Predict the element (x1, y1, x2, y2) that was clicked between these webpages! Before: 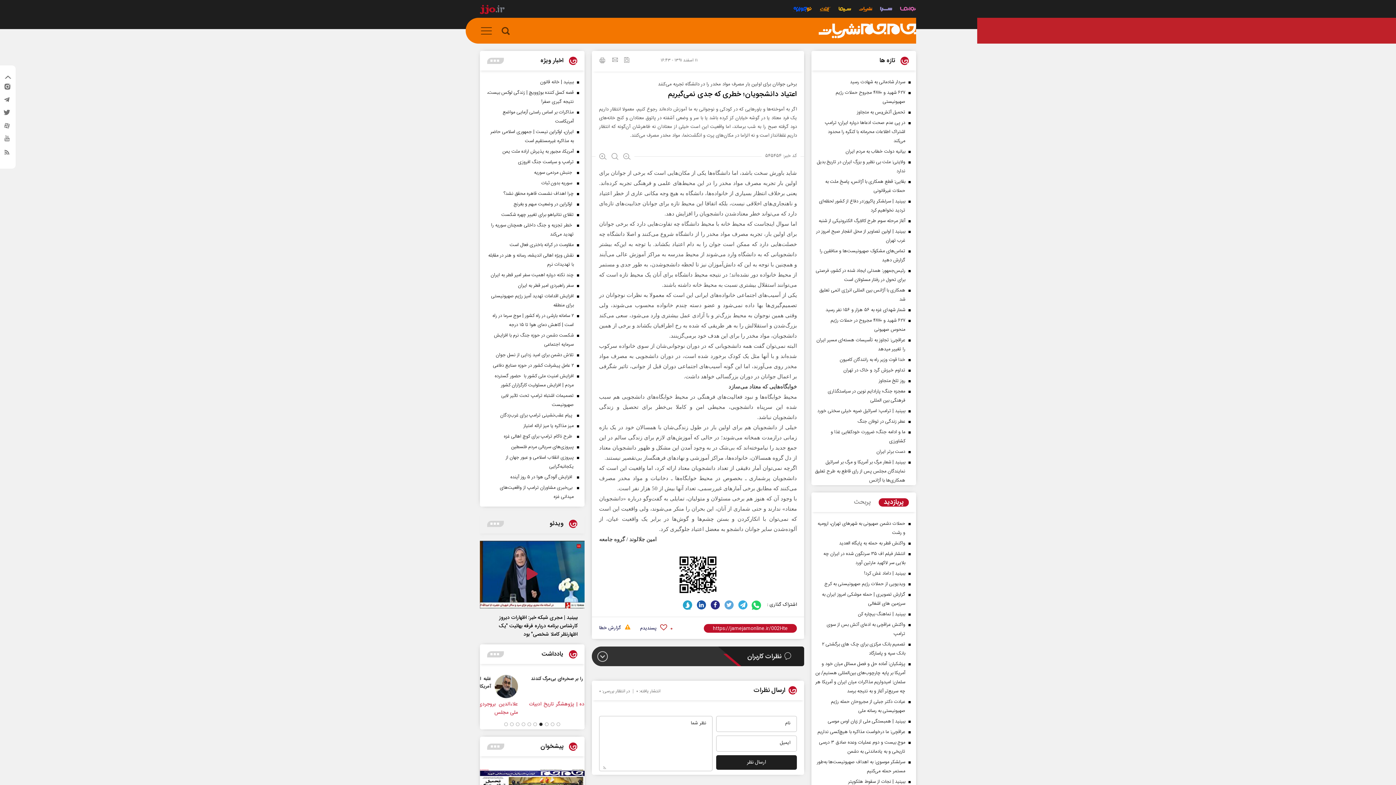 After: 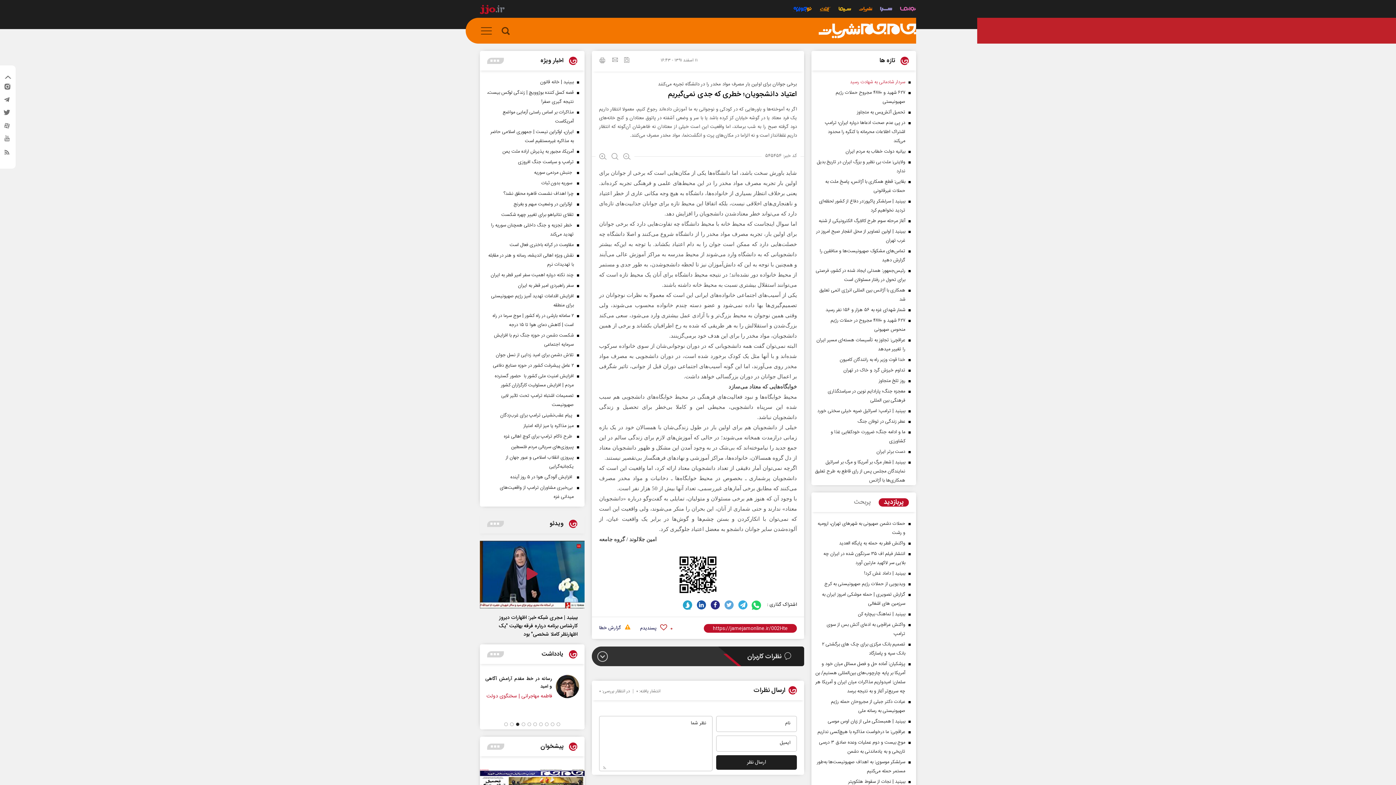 Action: bbox: (815, 77, 912, 86) label: سردار شادمانی به شهادت رسید